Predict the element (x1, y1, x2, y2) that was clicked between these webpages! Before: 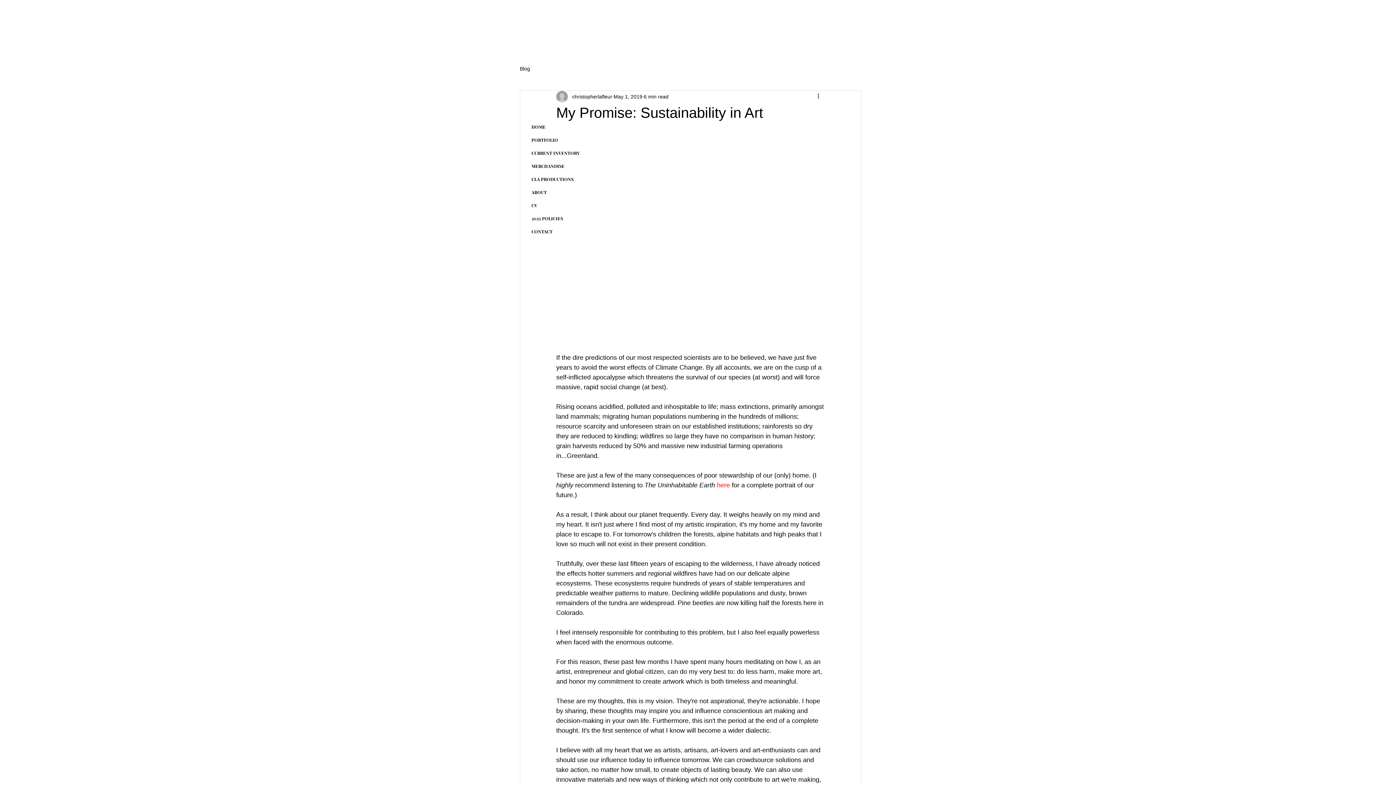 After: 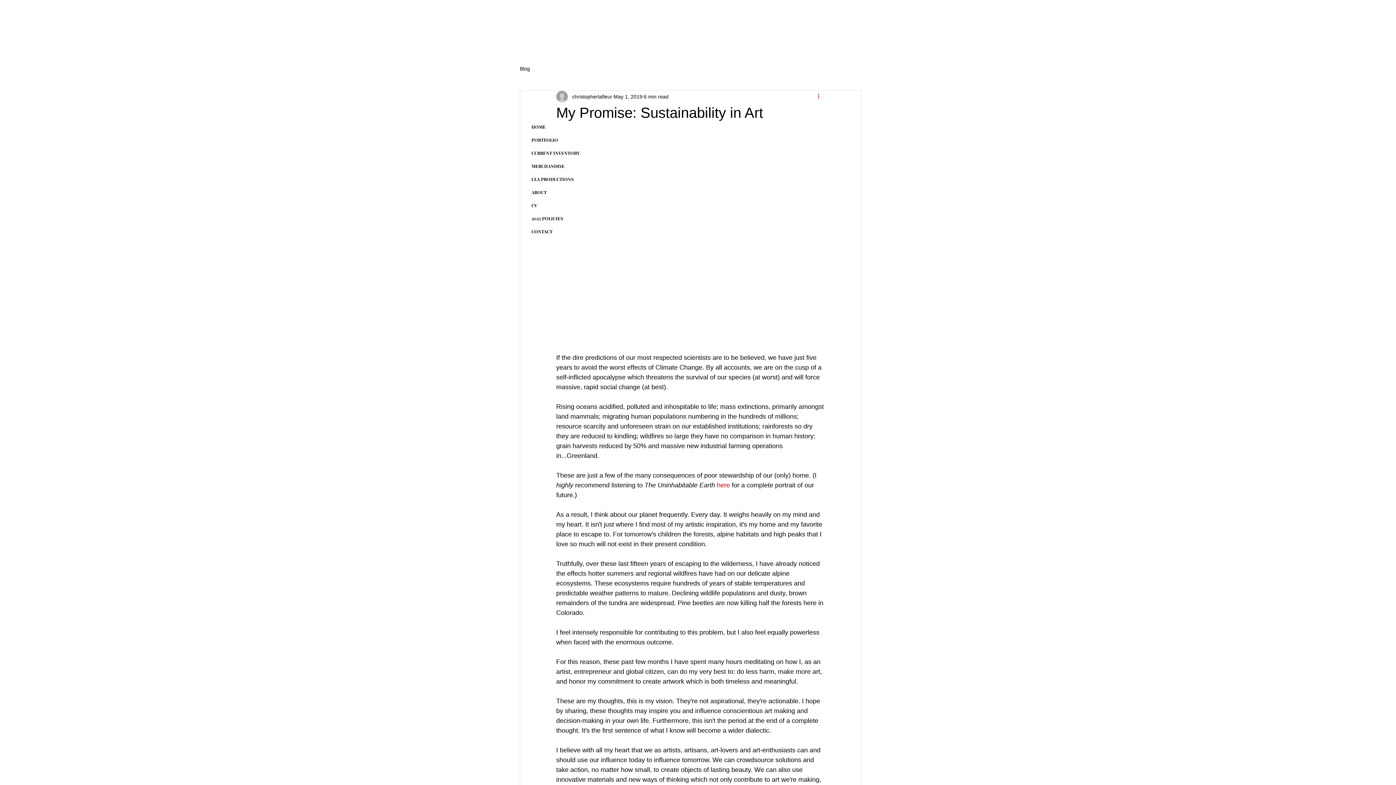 Action: bbox: (816, 92, 825, 101) label: More actions